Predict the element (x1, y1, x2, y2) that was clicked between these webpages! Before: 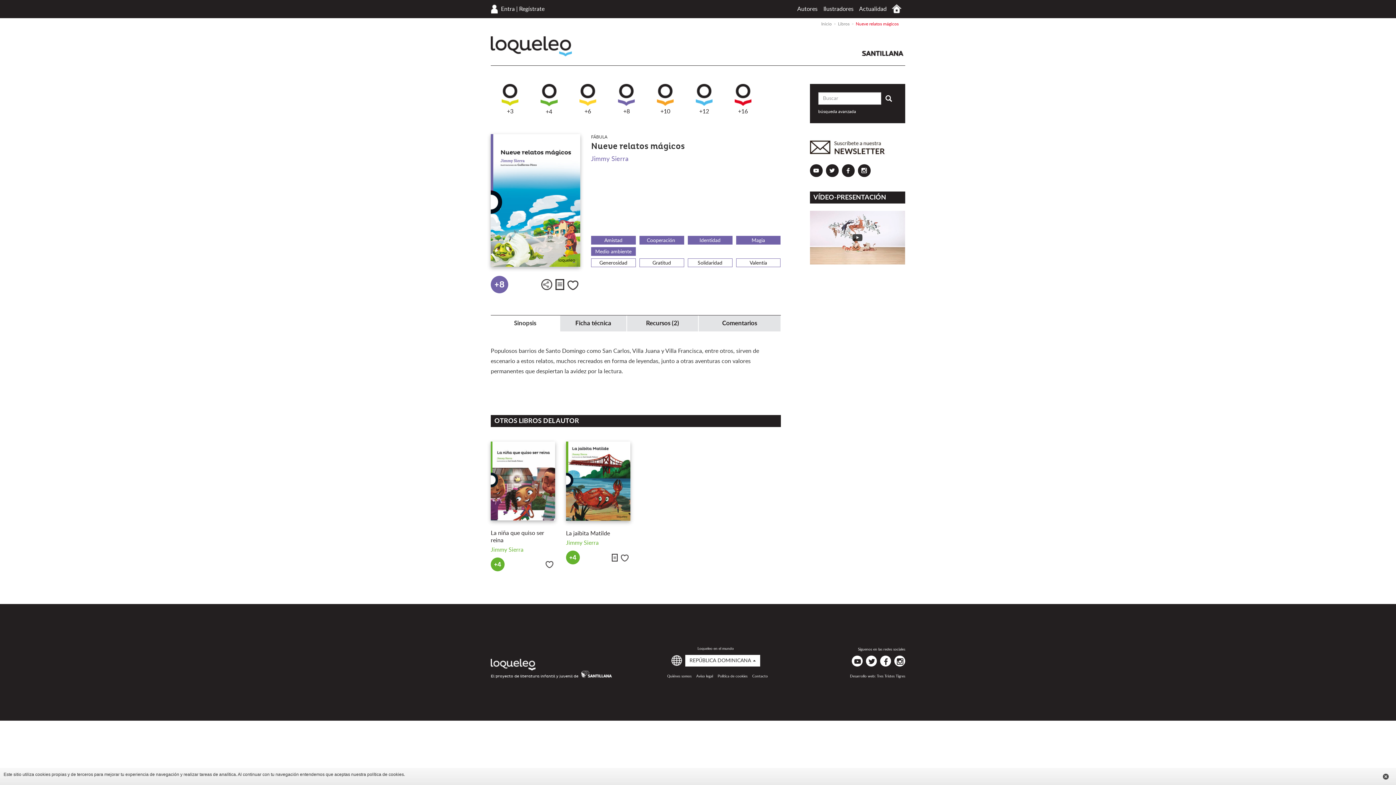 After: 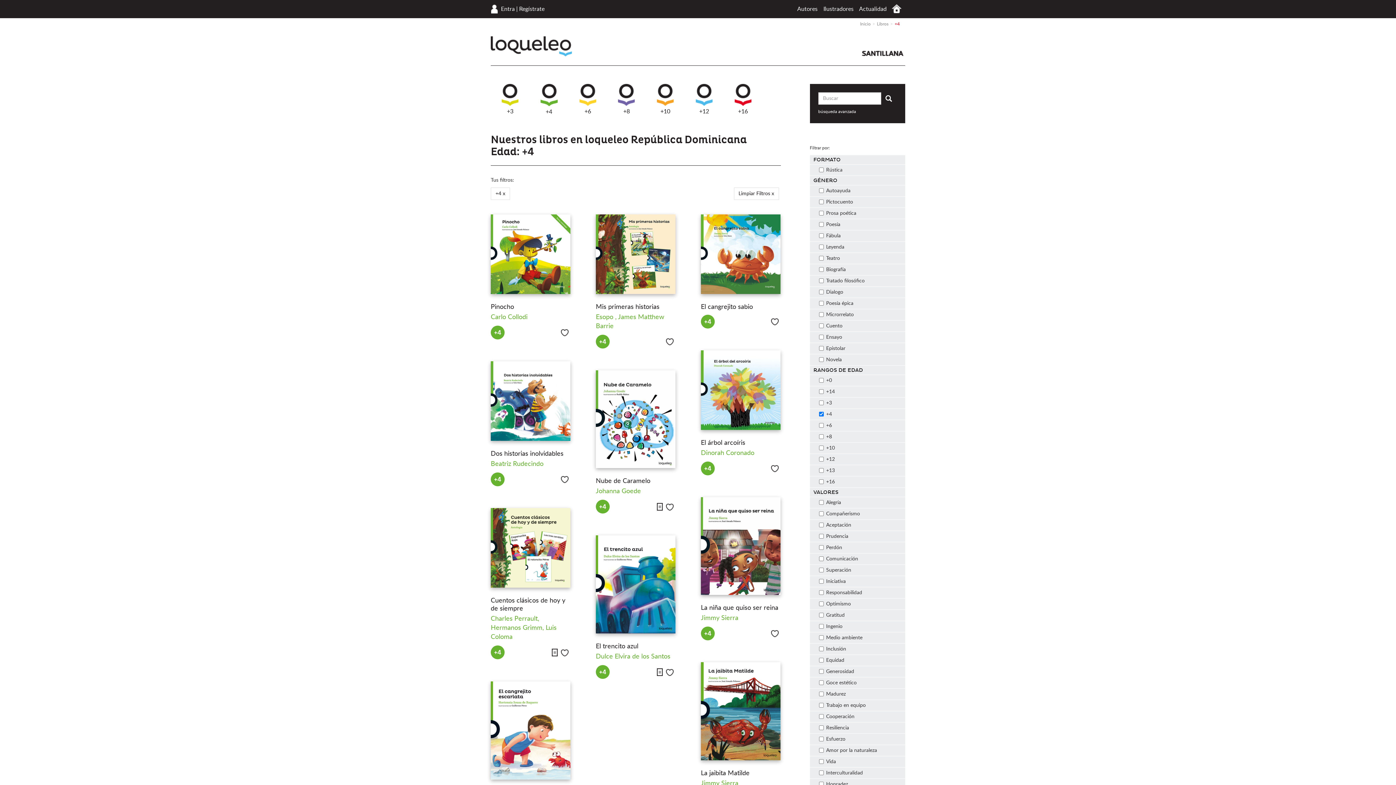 Action: label: +4 bbox: (529, 84, 568, 114)